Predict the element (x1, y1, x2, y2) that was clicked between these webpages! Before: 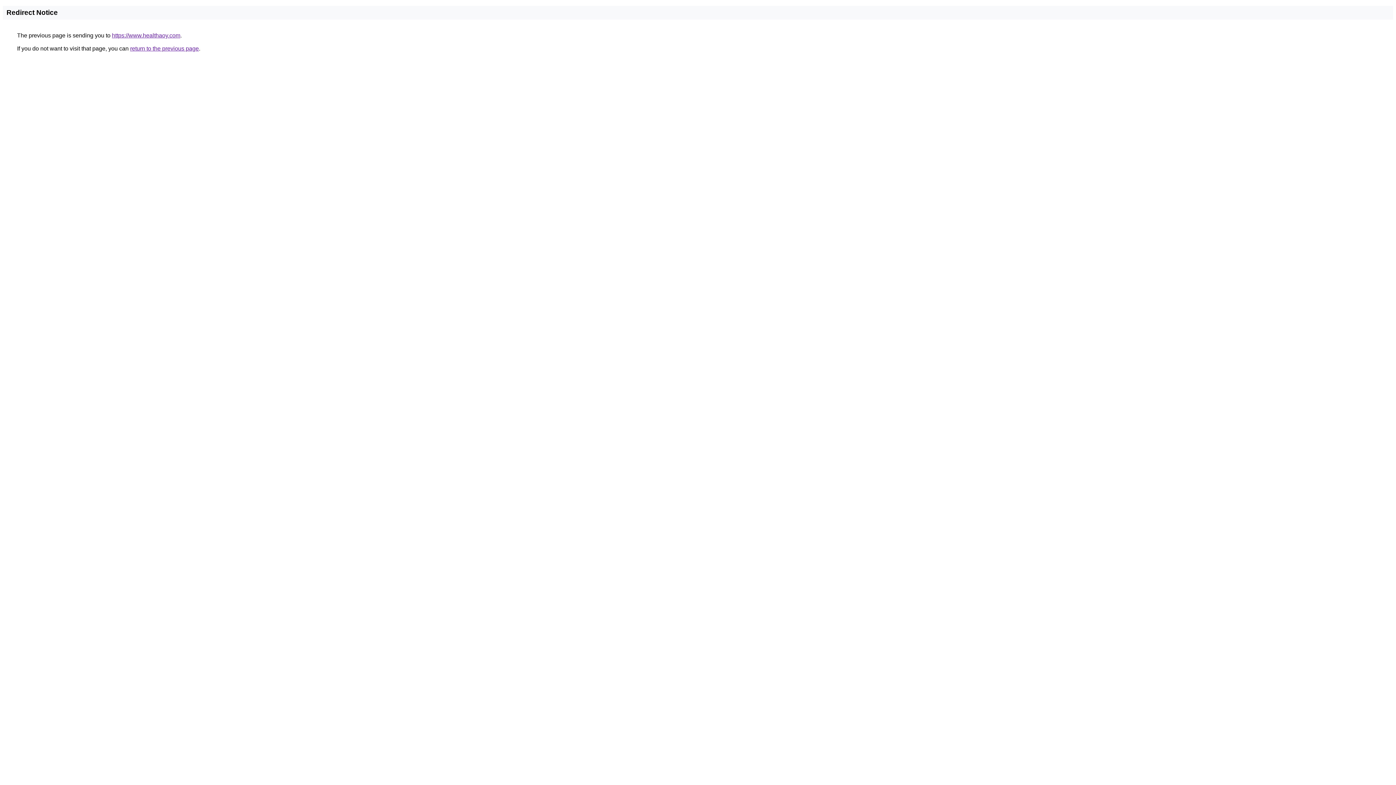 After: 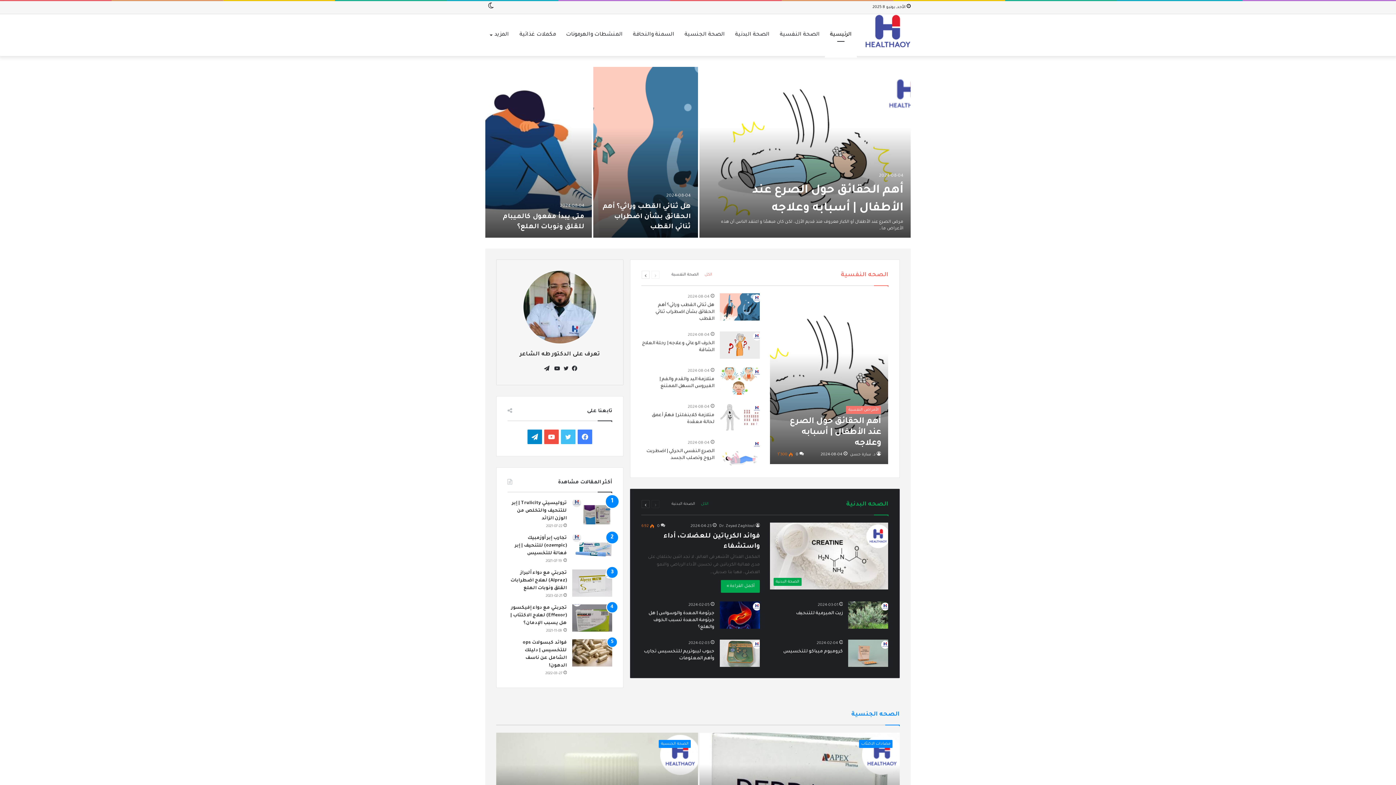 Action: bbox: (112, 32, 180, 38) label: https://www.healthaoy.com